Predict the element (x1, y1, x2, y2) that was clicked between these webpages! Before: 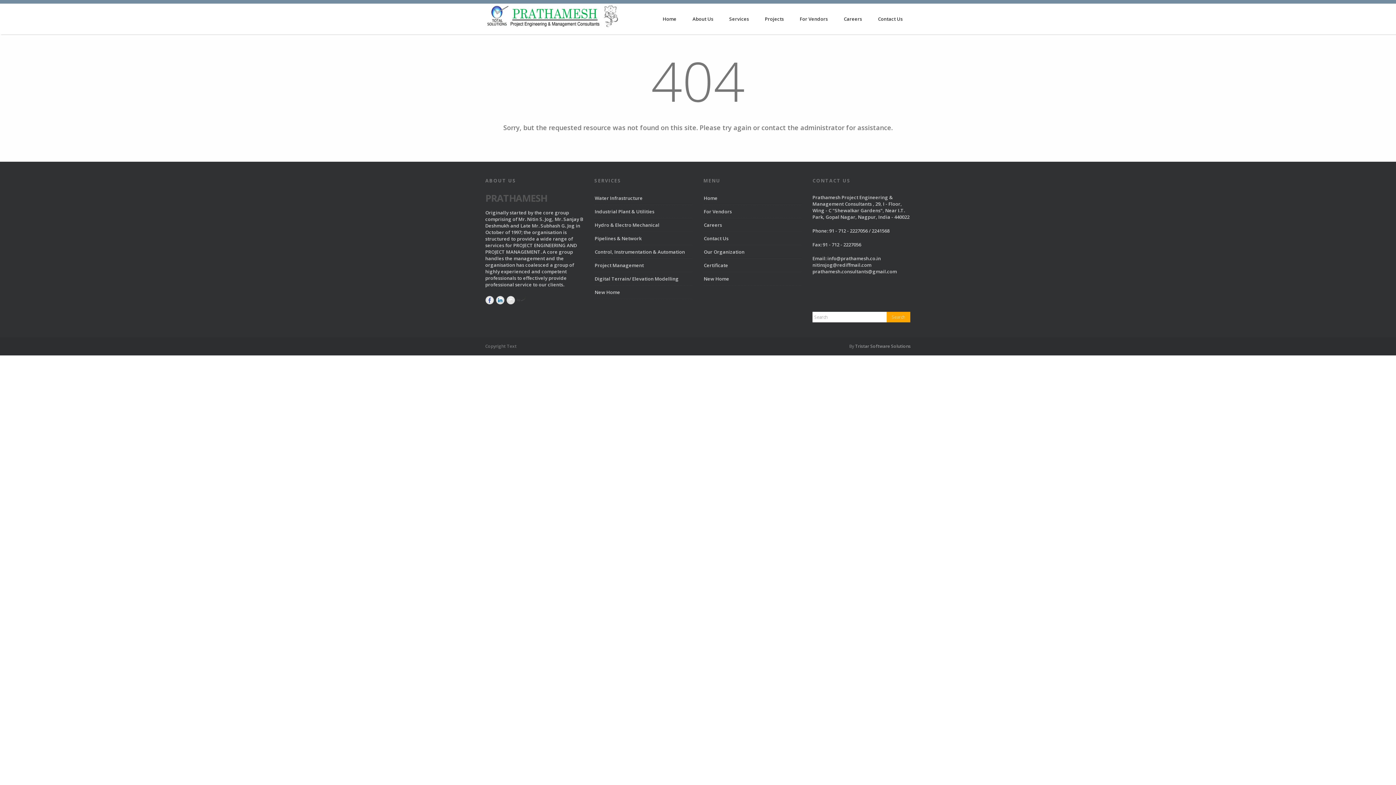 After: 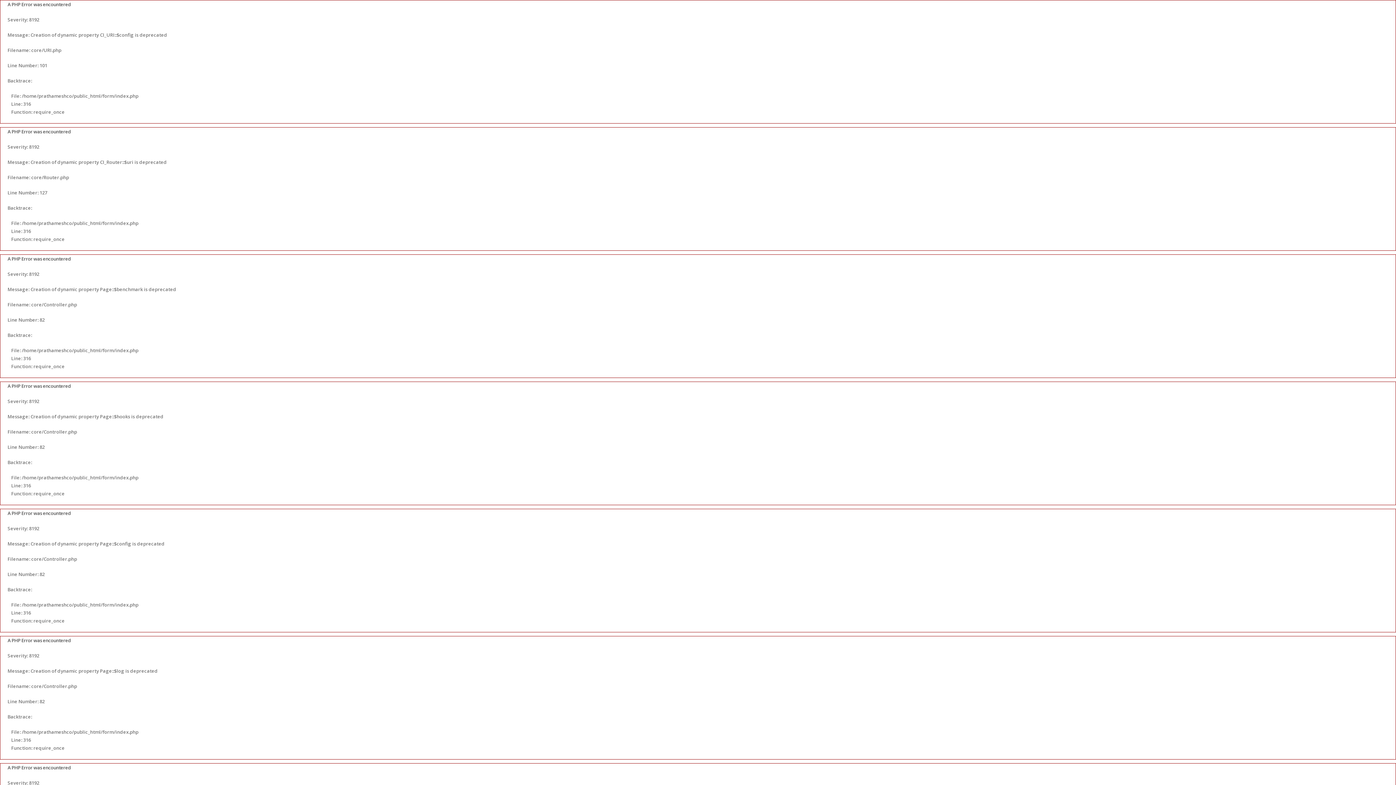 Action: bbox: (792, 3, 836, 34) label: For Vendors